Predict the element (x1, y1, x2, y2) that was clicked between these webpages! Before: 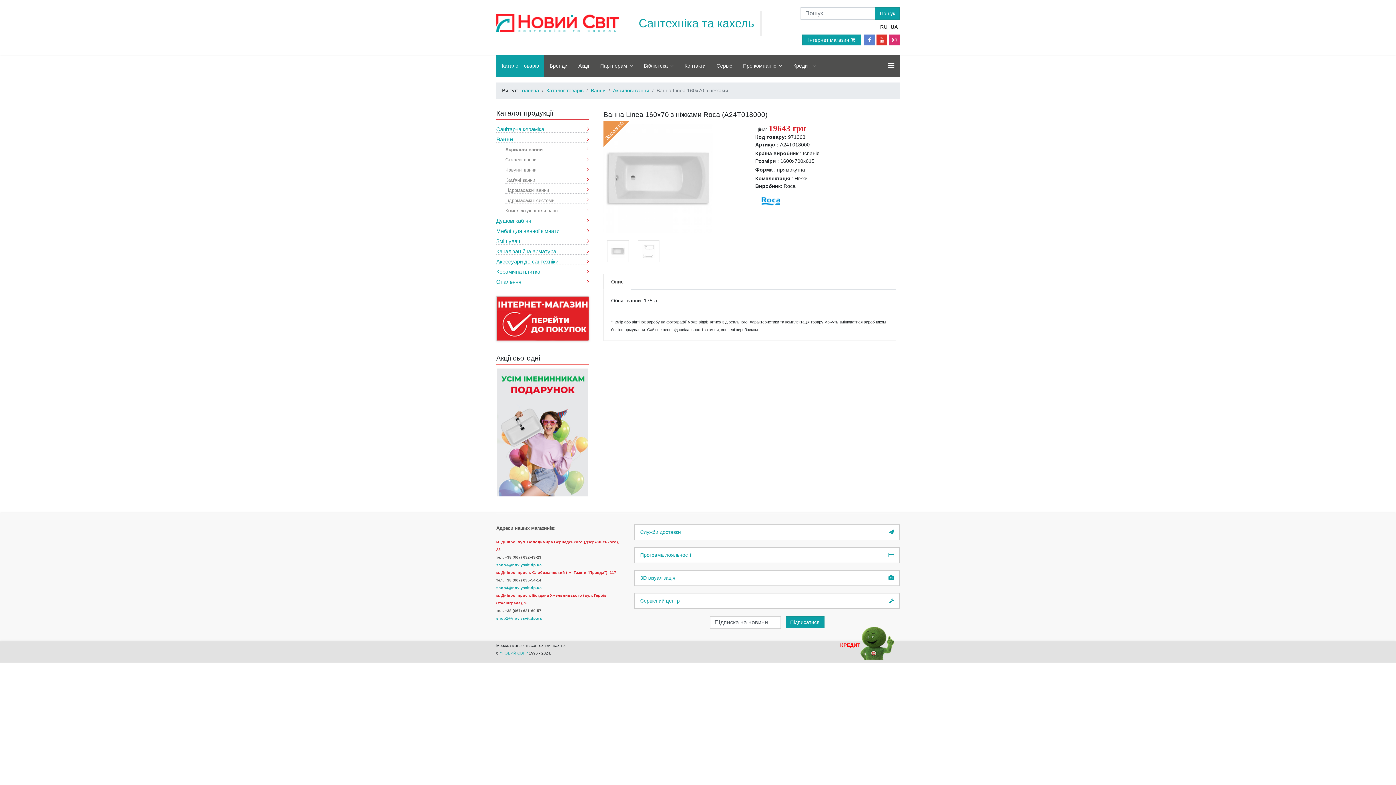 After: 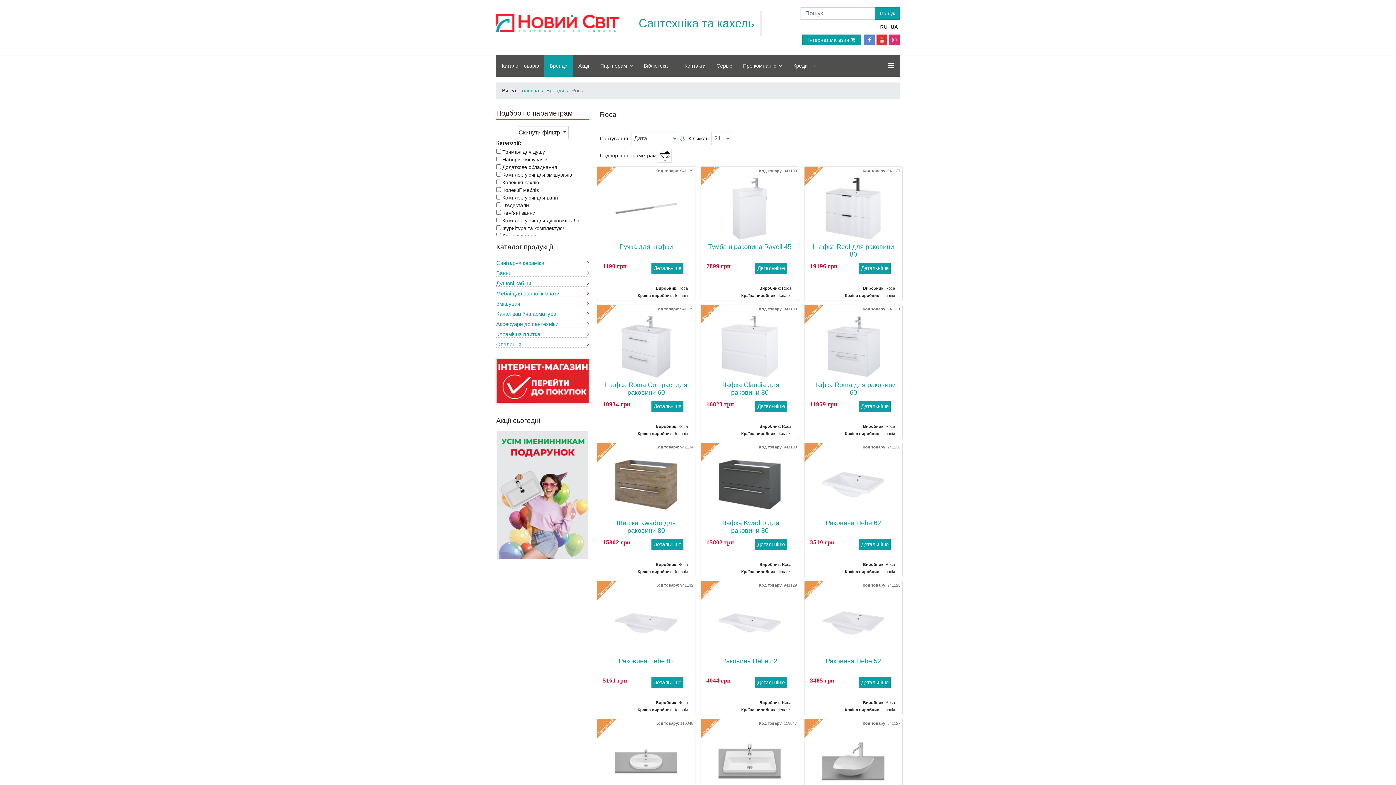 Action: bbox: (755, 198, 788, 204)